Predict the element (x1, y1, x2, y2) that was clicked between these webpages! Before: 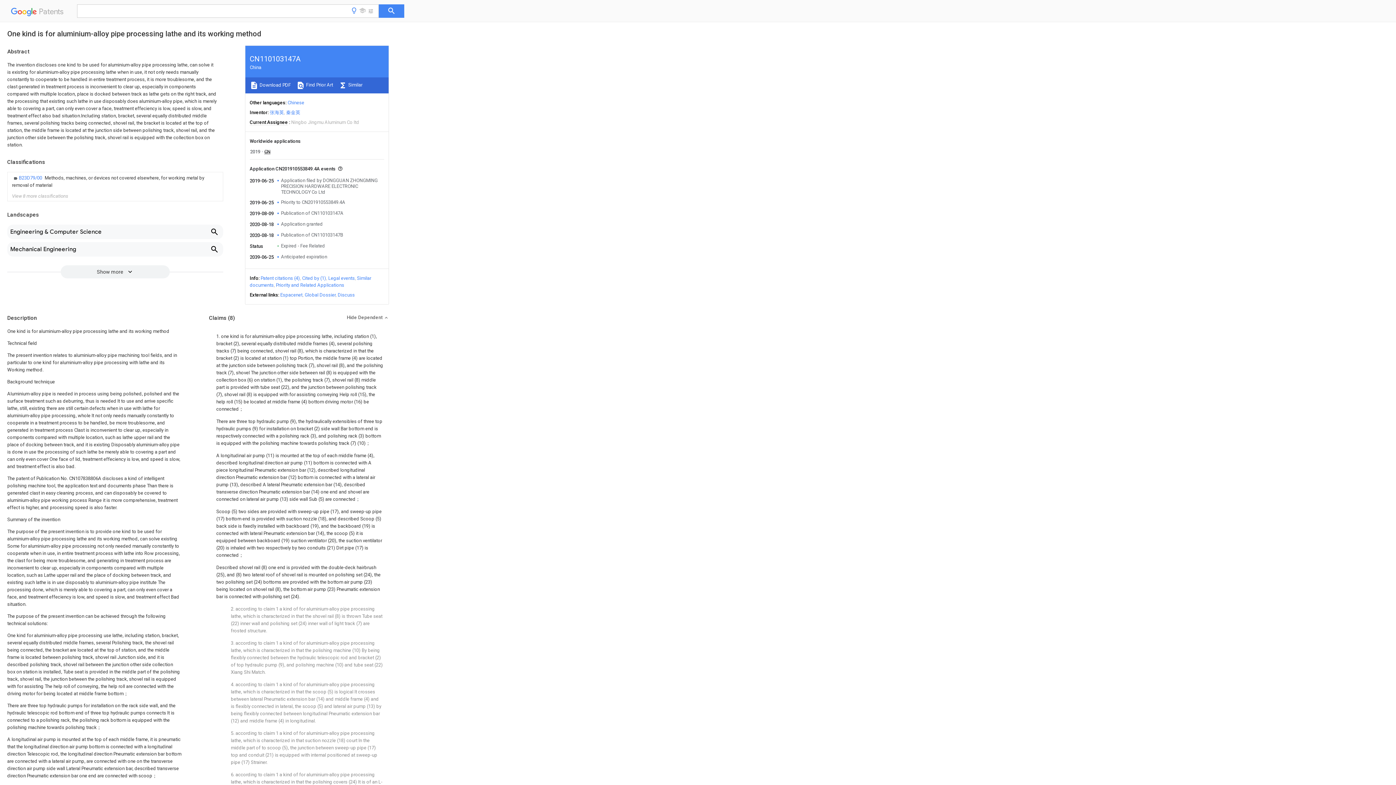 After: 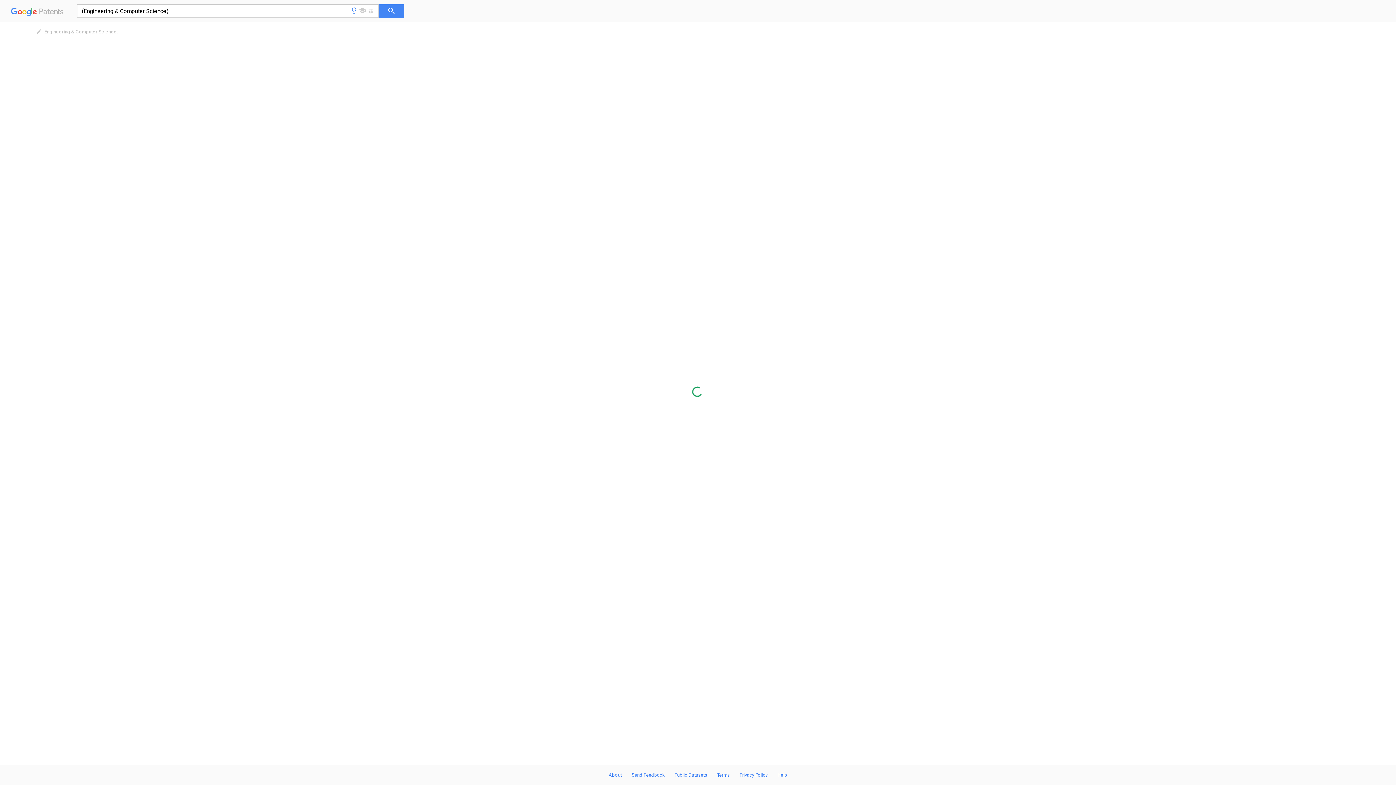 Action: bbox: (7, 224, 223, 239) label: Engineering & Computer Science